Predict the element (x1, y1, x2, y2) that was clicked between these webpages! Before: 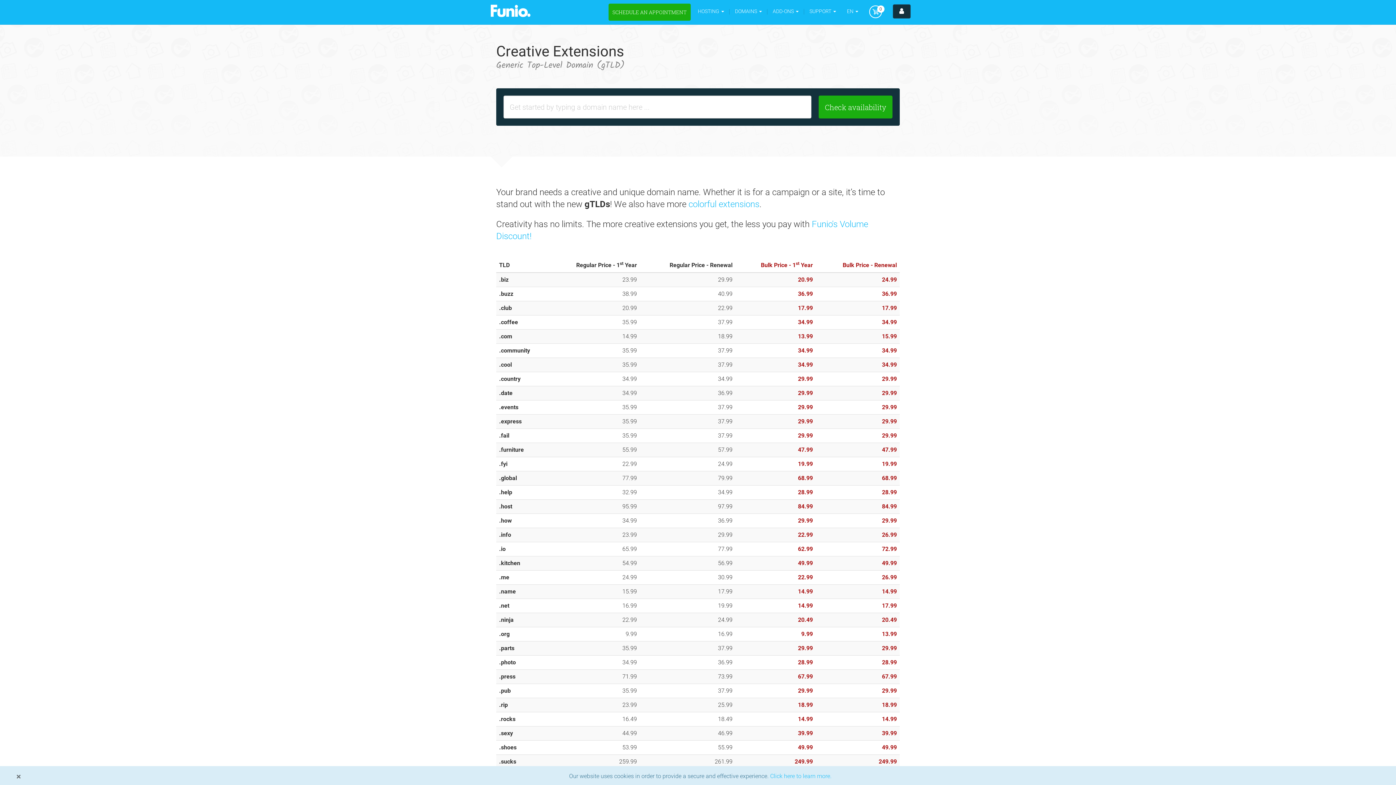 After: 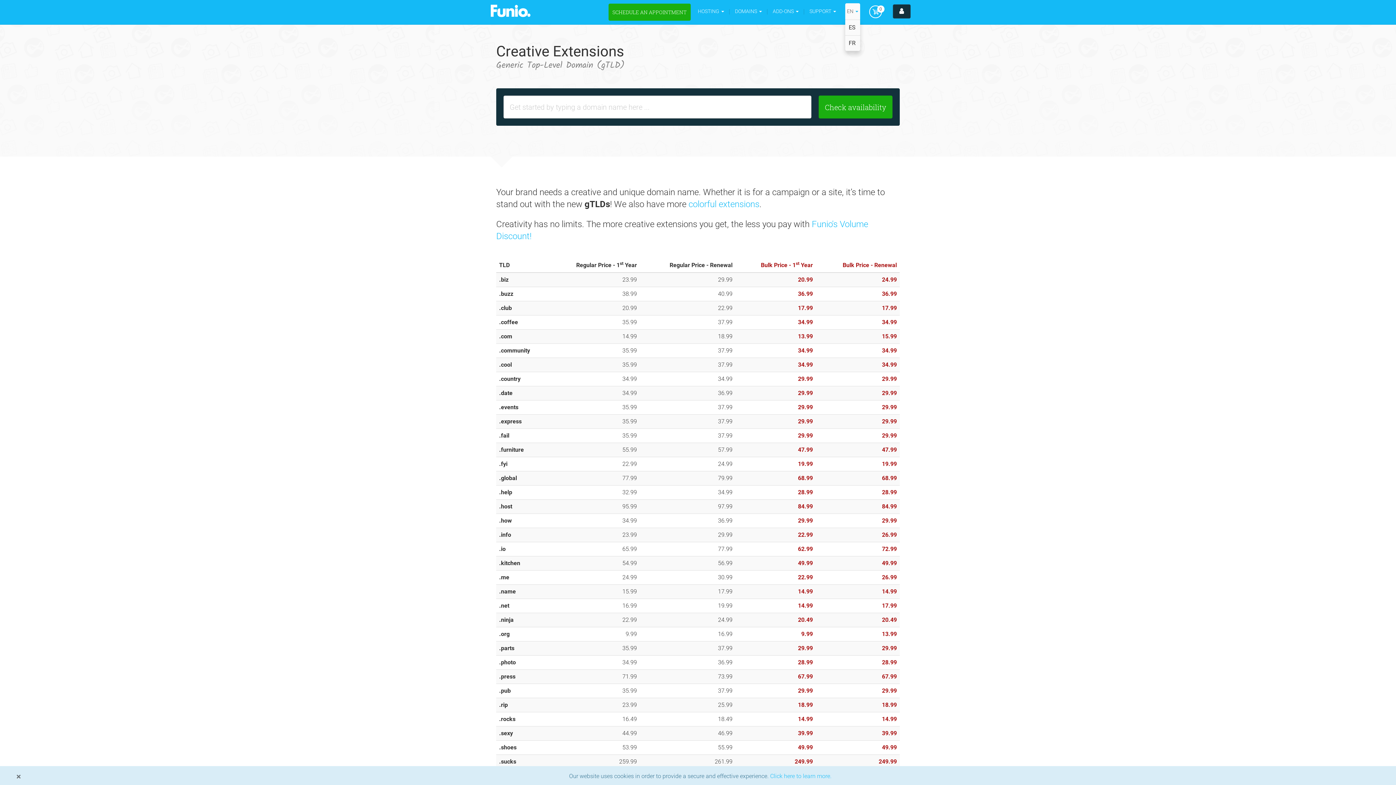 Action: label: EN  bbox: (843, 0, 862, 22)